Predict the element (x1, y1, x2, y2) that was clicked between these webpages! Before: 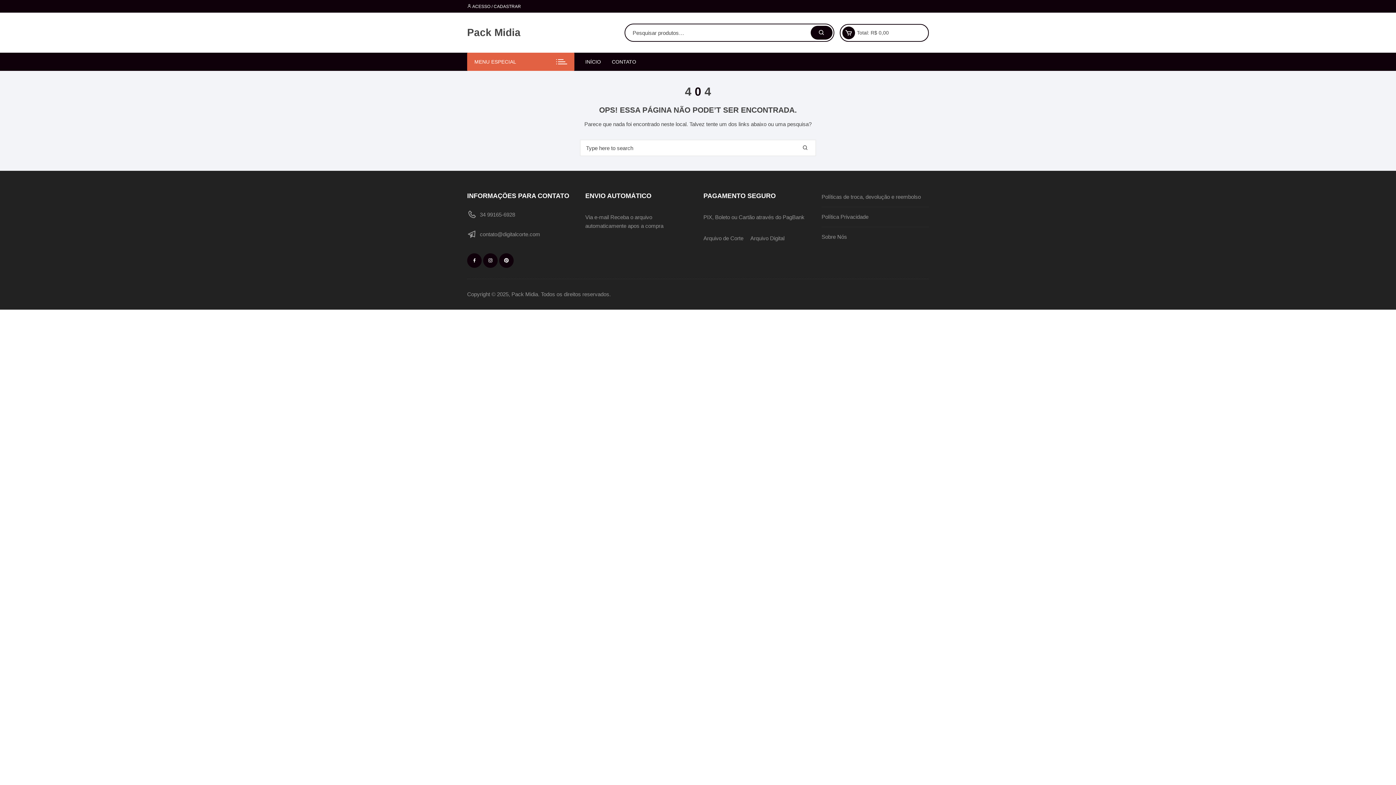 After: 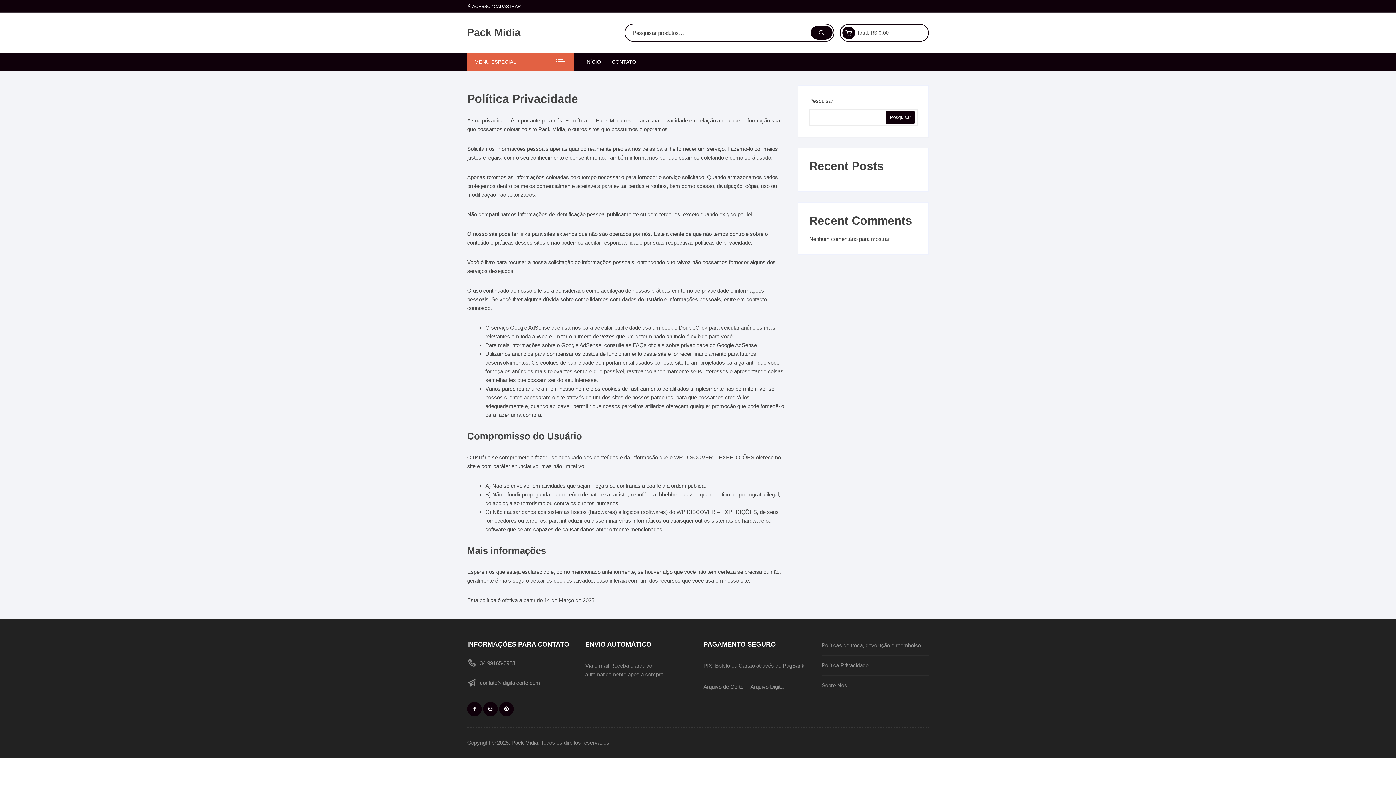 Action: label: Política Privacidade bbox: (821, 212, 868, 221)